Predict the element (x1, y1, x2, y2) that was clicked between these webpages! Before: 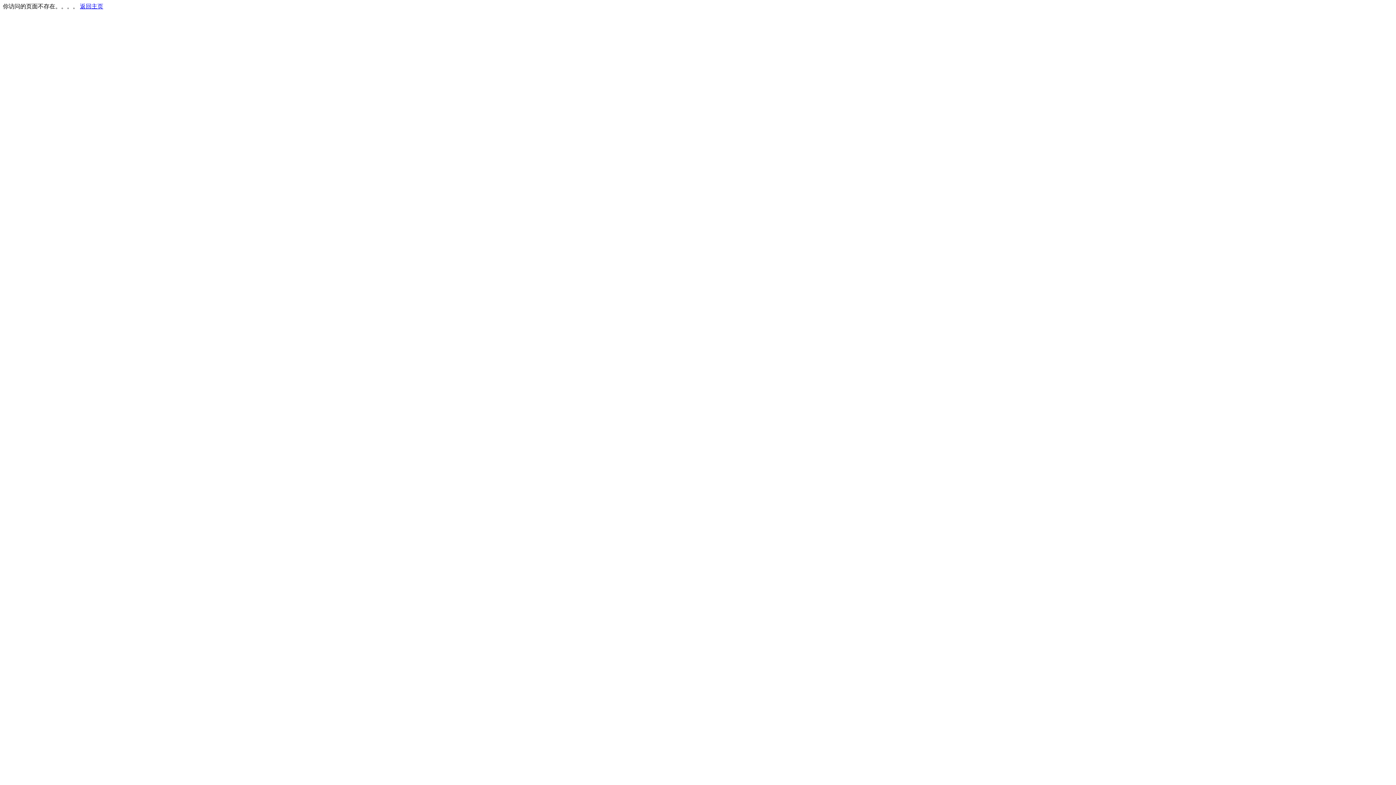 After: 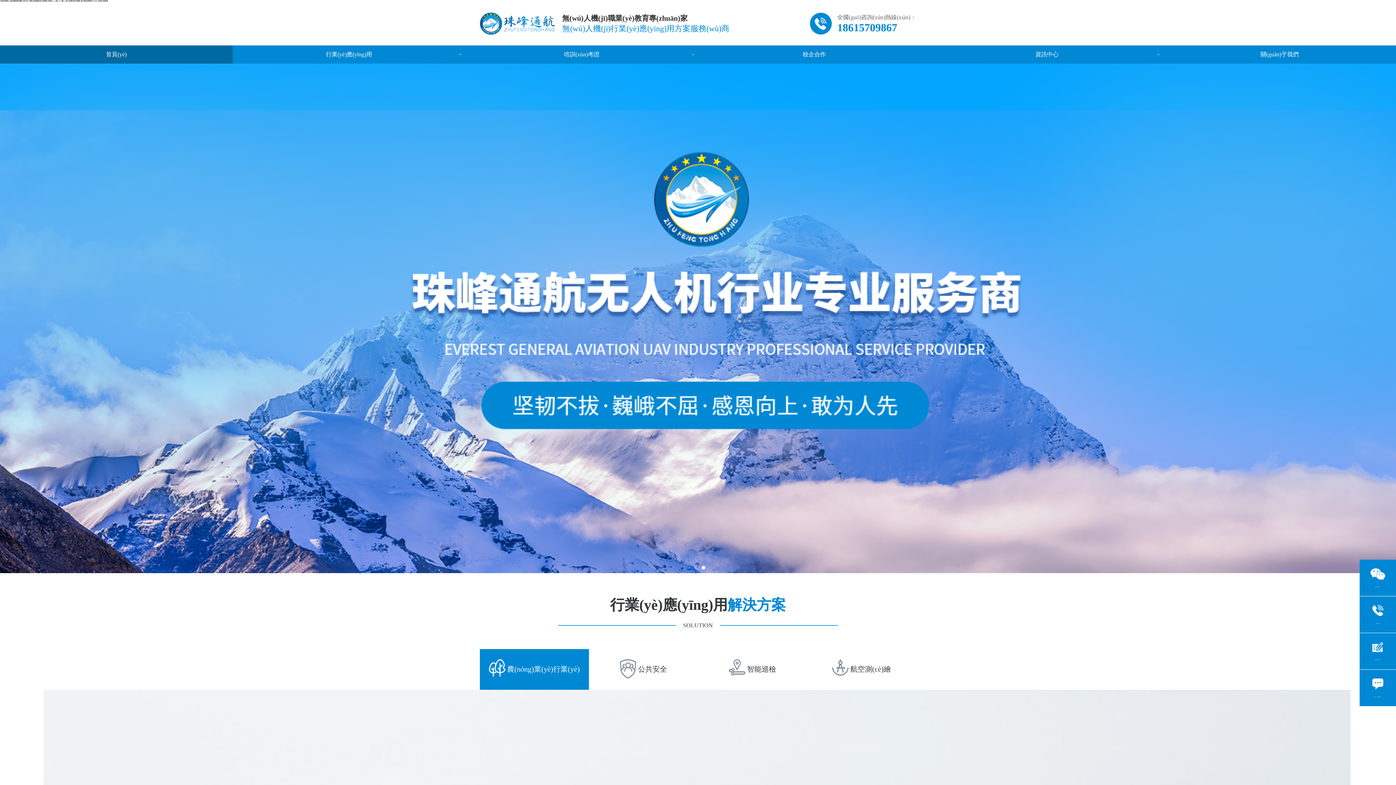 Action: bbox: (80, 3, 103, 9) label: 返回主页